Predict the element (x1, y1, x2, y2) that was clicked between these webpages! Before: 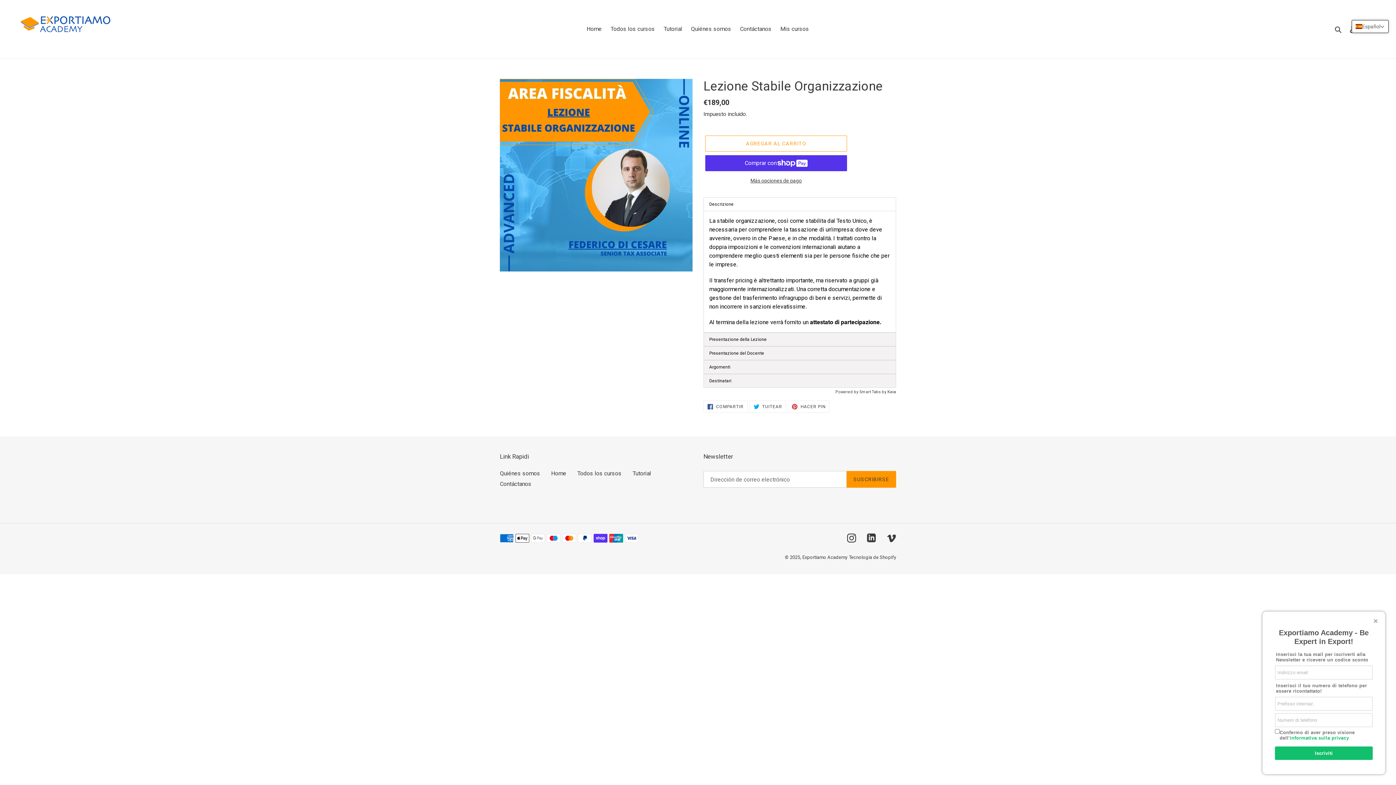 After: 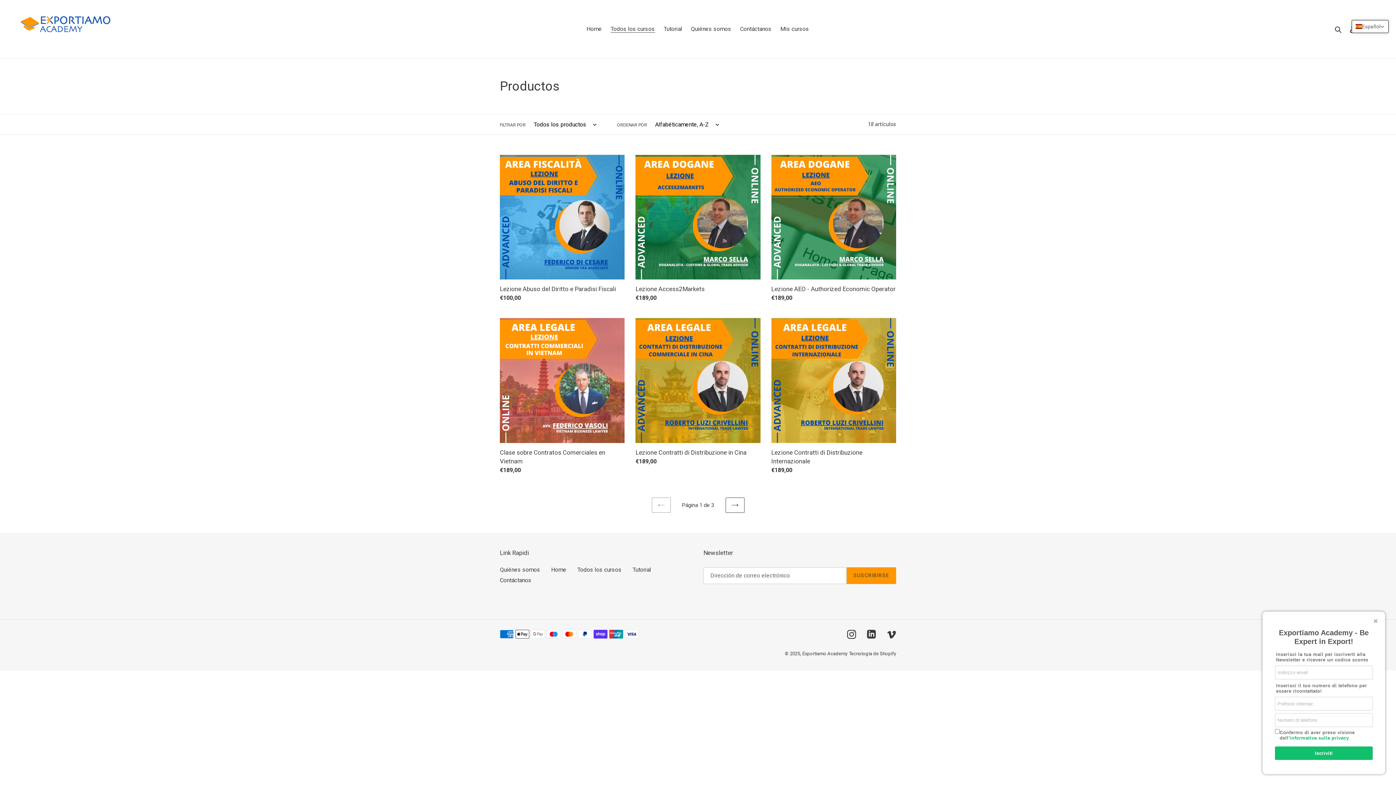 Action: bbox: (607, 23, 658, 34) label: Todos los cursos